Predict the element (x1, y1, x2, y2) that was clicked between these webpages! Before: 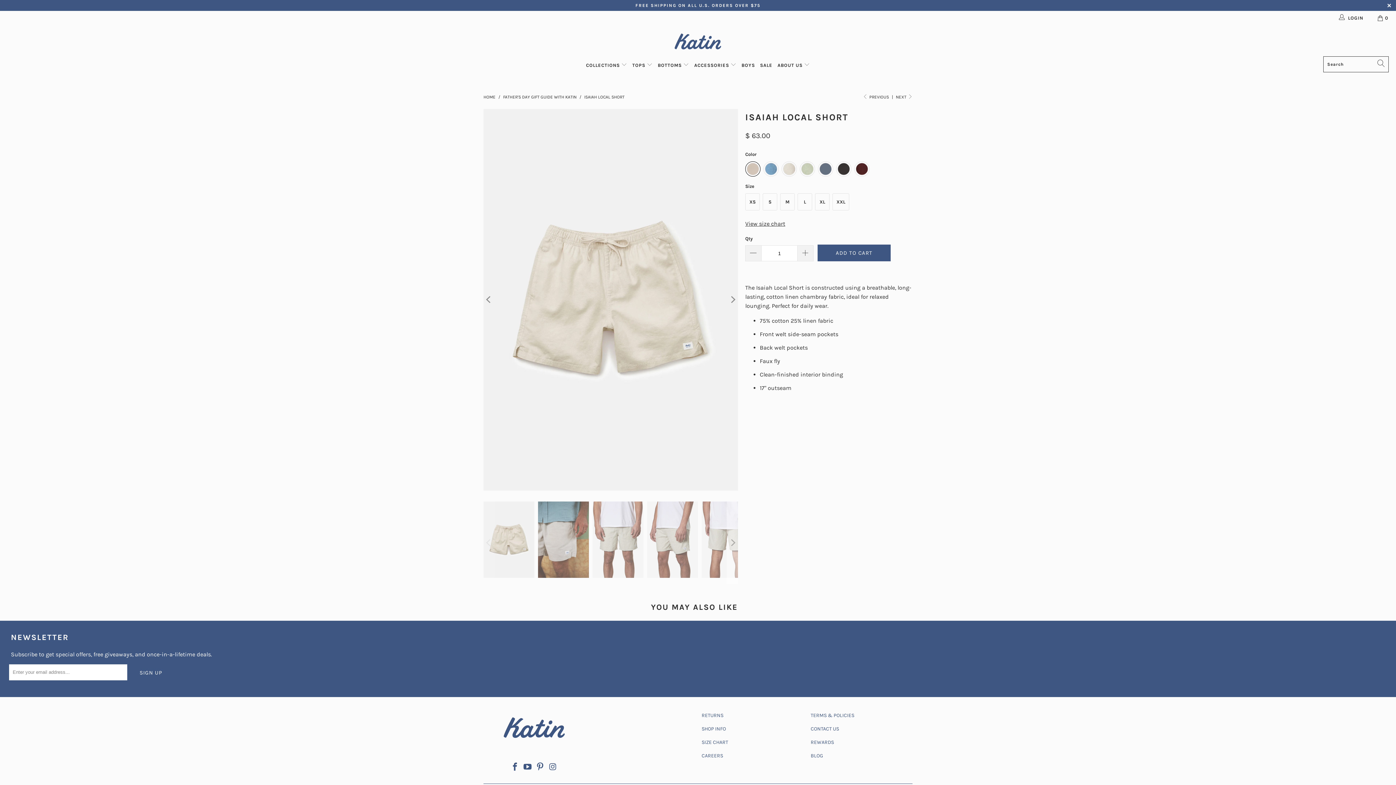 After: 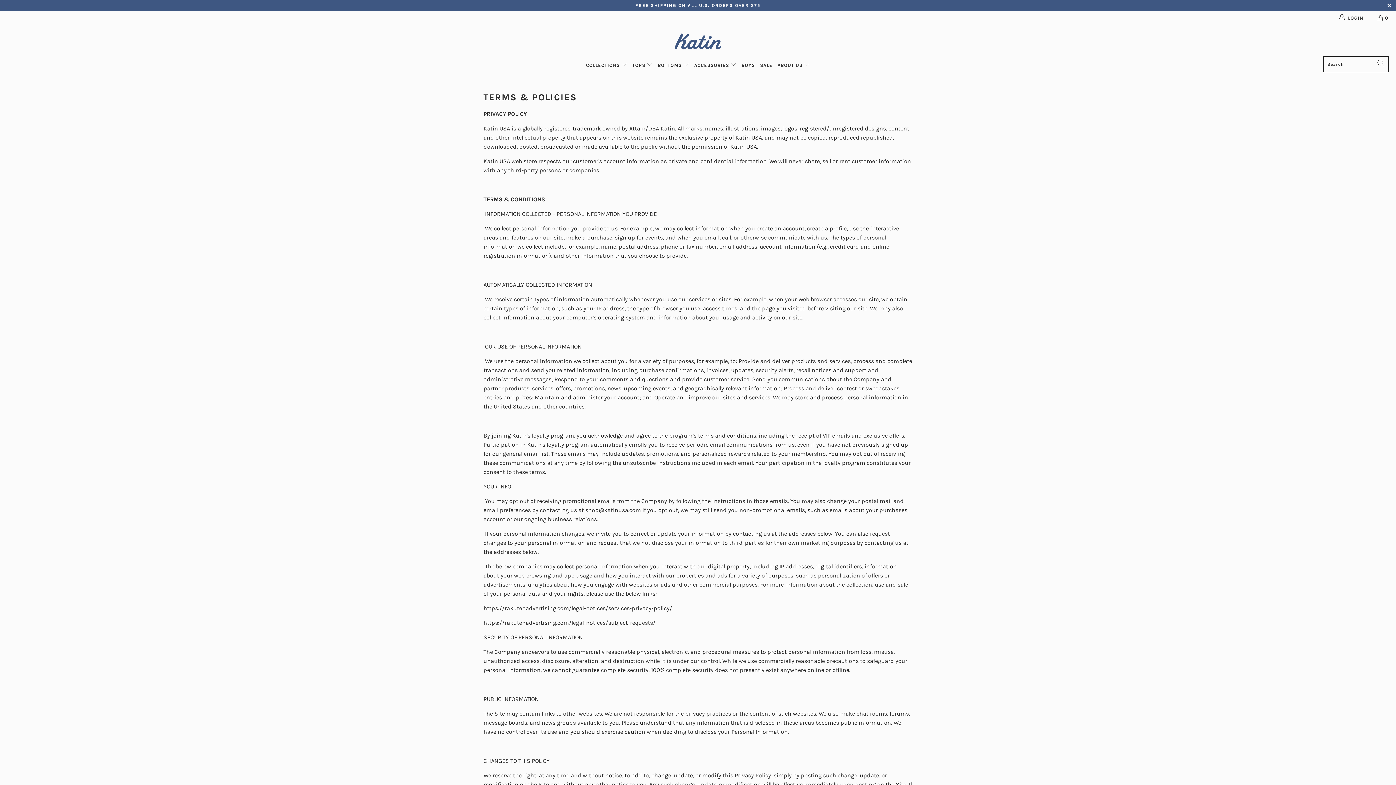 Action: bbox: (810, 712, 854, 718) label: TERMS & POLICIES